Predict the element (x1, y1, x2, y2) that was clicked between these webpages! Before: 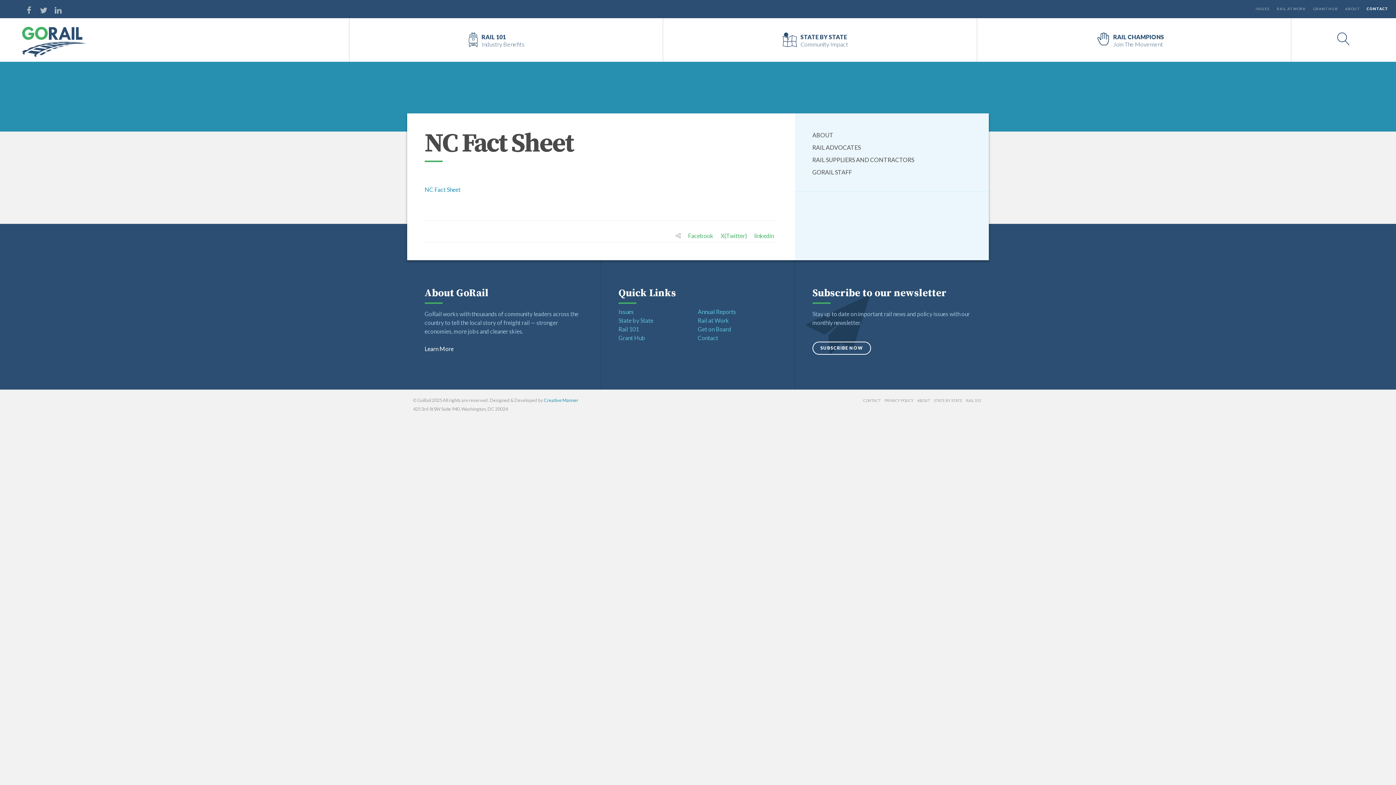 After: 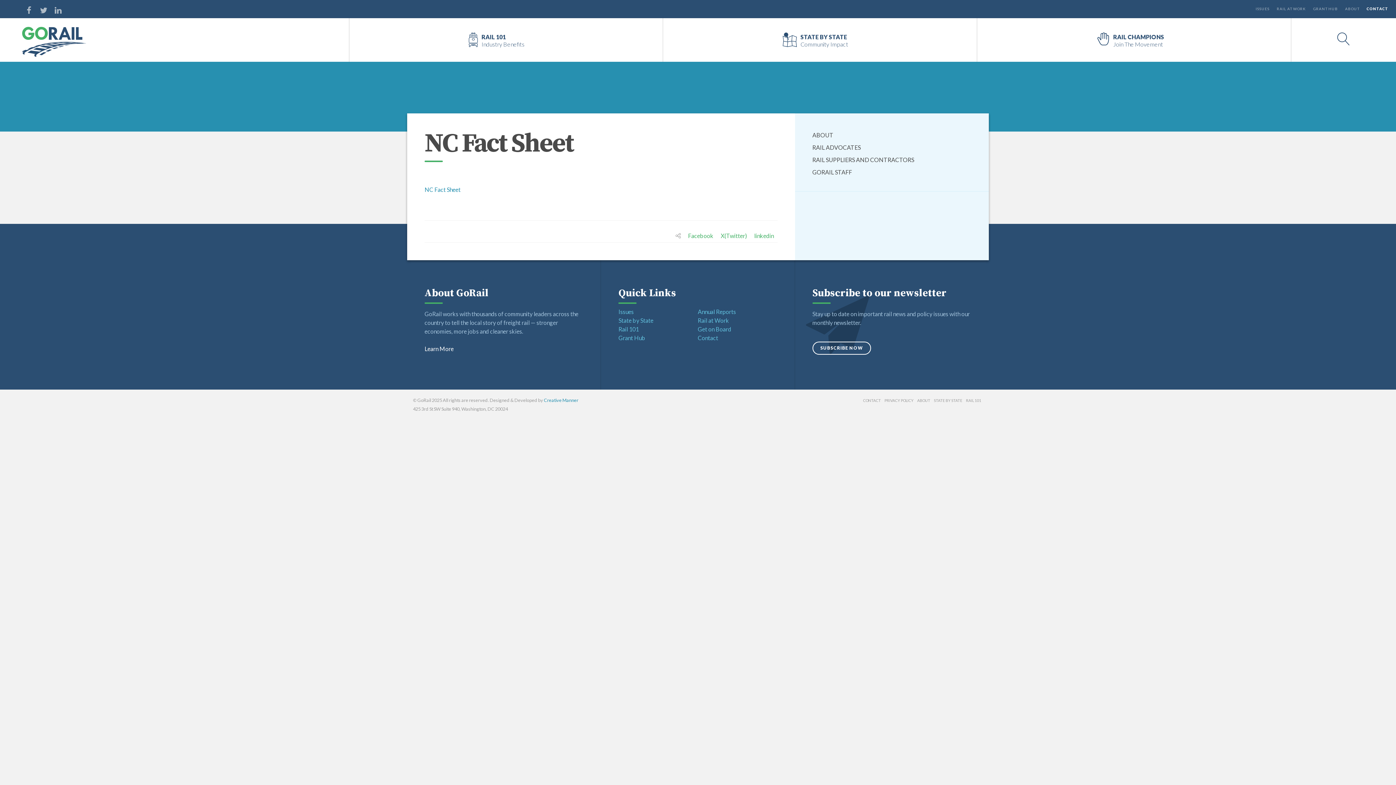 Action: bbox: (750, 231, 777, 240) label: linkedin